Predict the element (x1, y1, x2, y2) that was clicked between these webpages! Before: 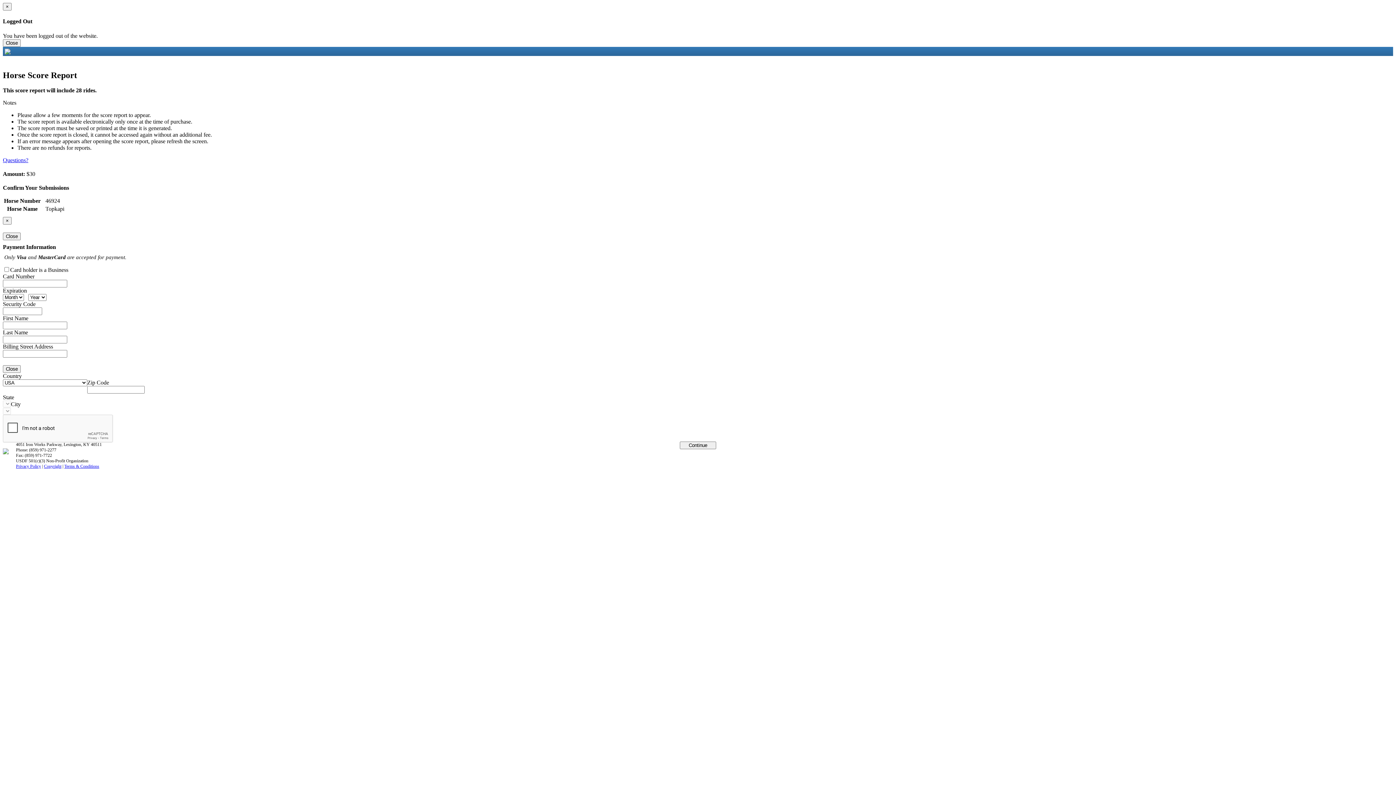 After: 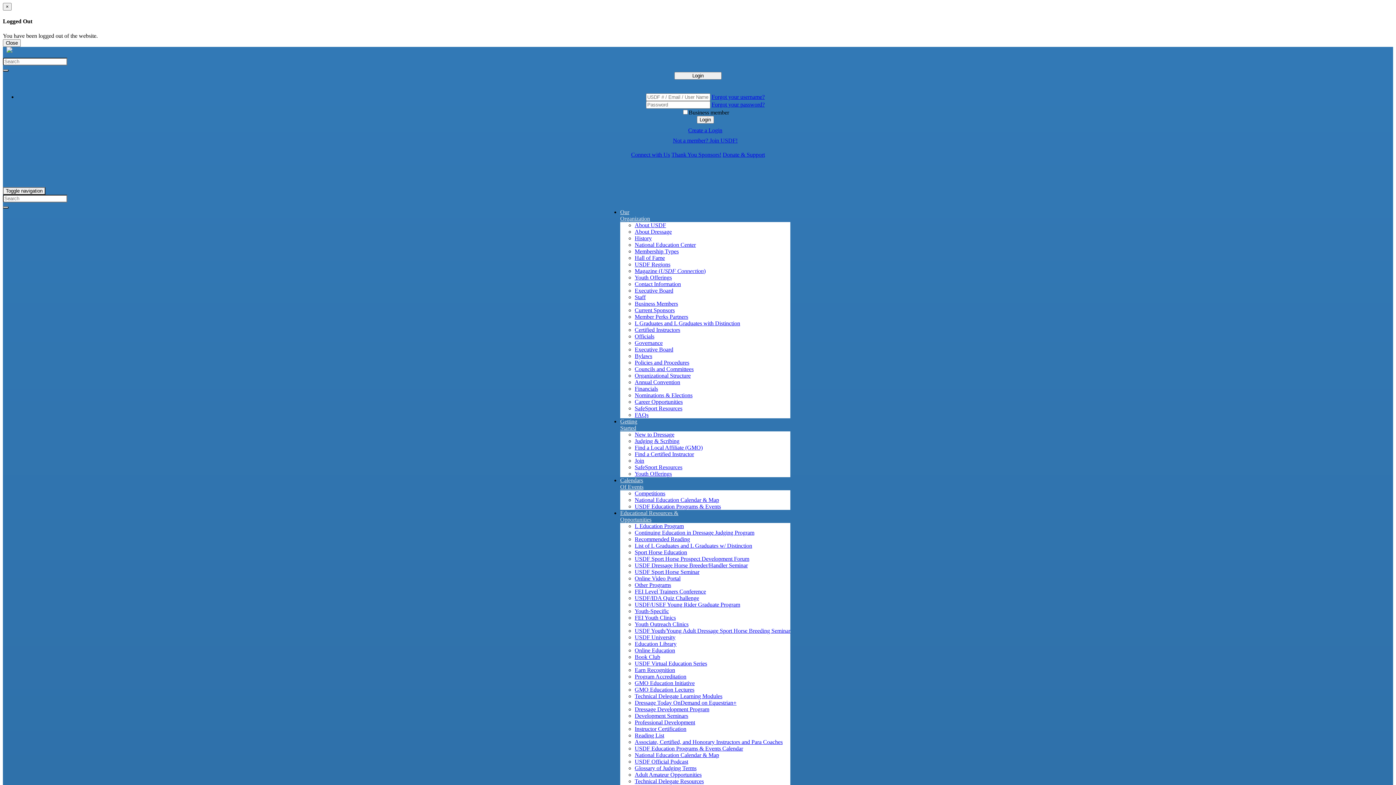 Action: label: Close bbox: (2, 39, 20, 46)